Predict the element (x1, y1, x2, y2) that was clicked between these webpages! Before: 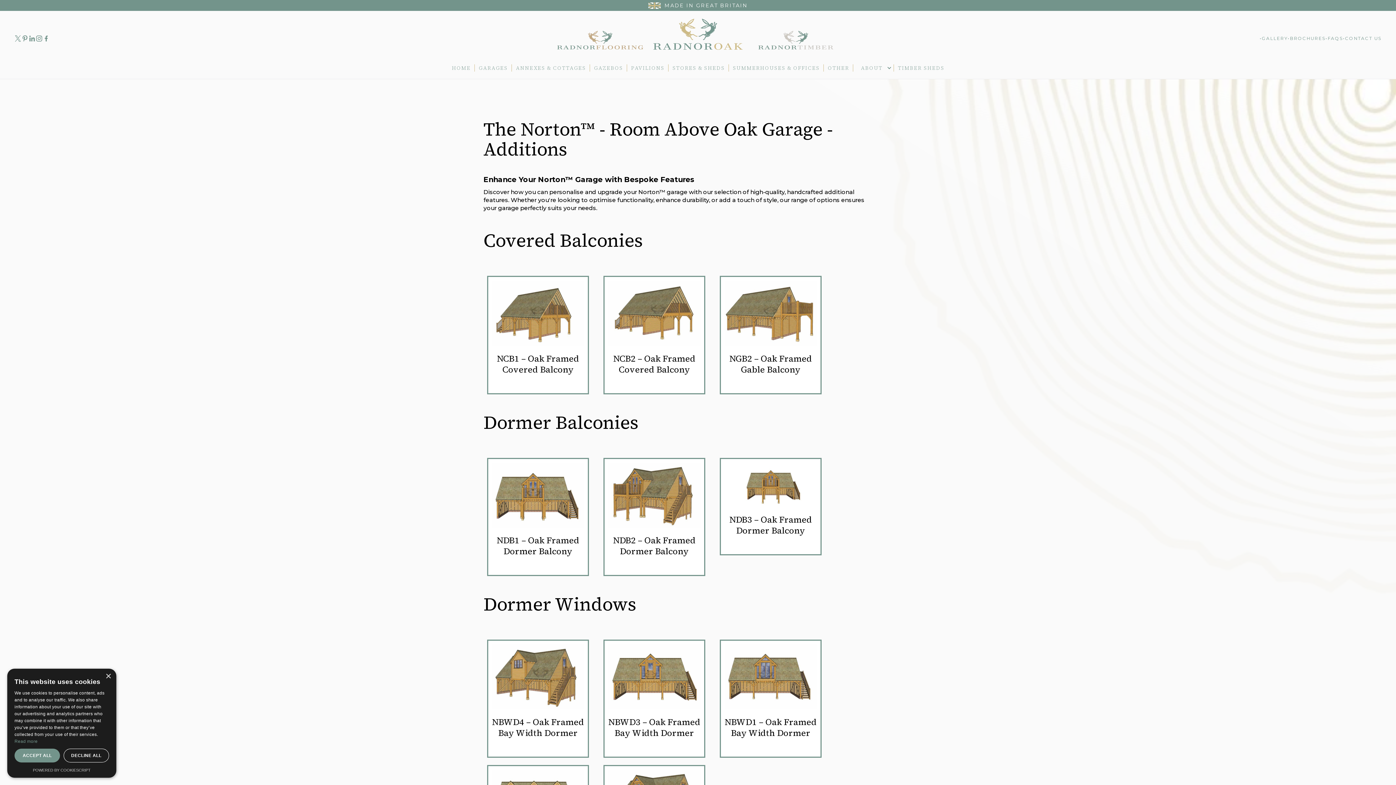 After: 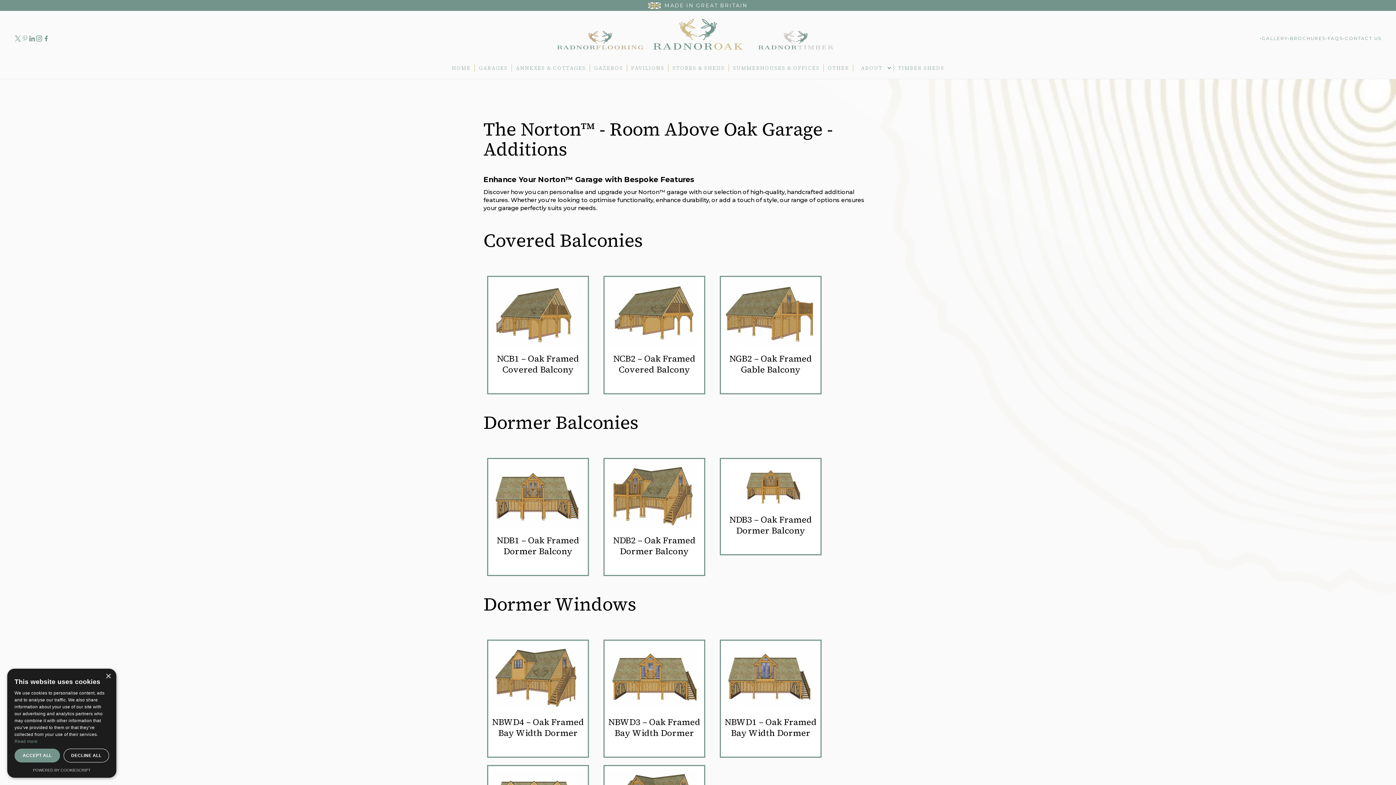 Action: bbox: (21, 34, 28, 42)